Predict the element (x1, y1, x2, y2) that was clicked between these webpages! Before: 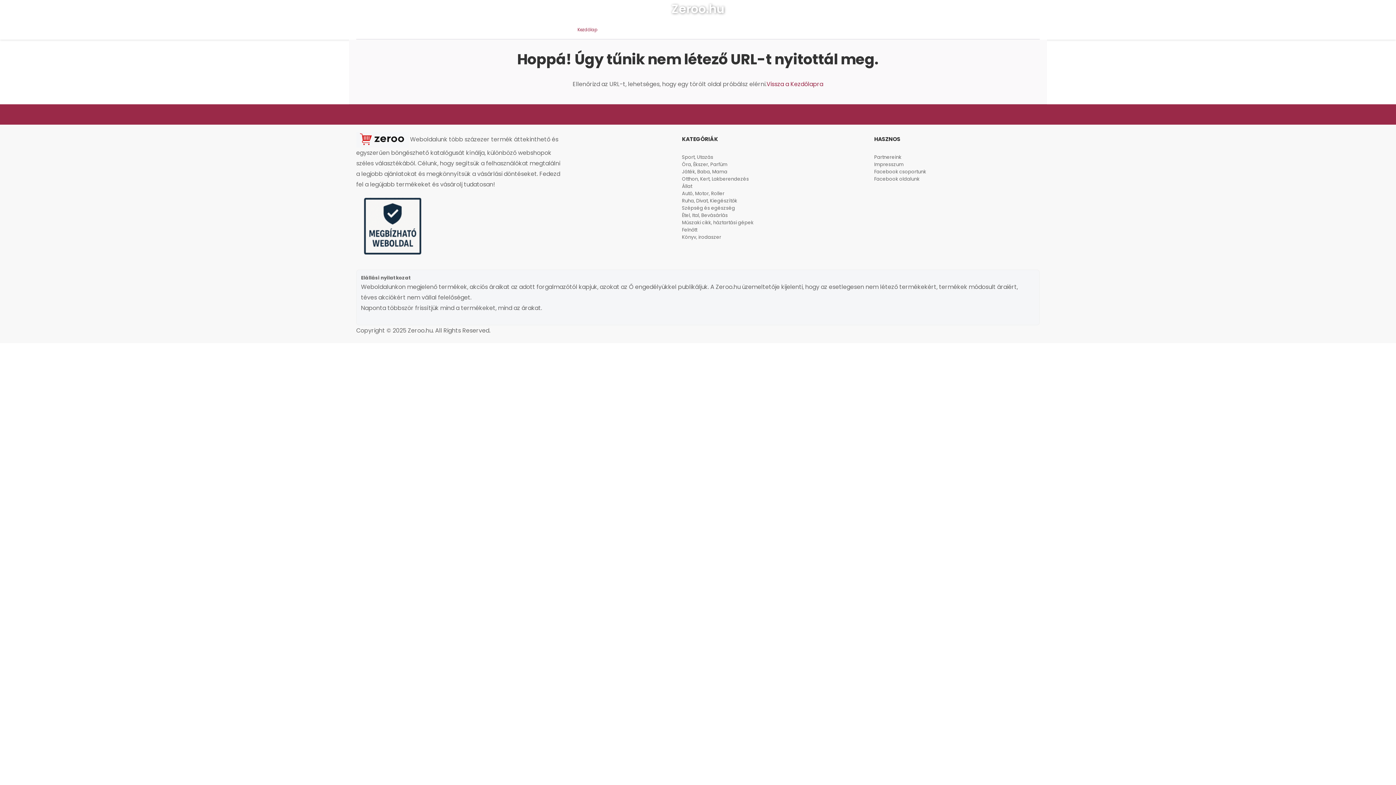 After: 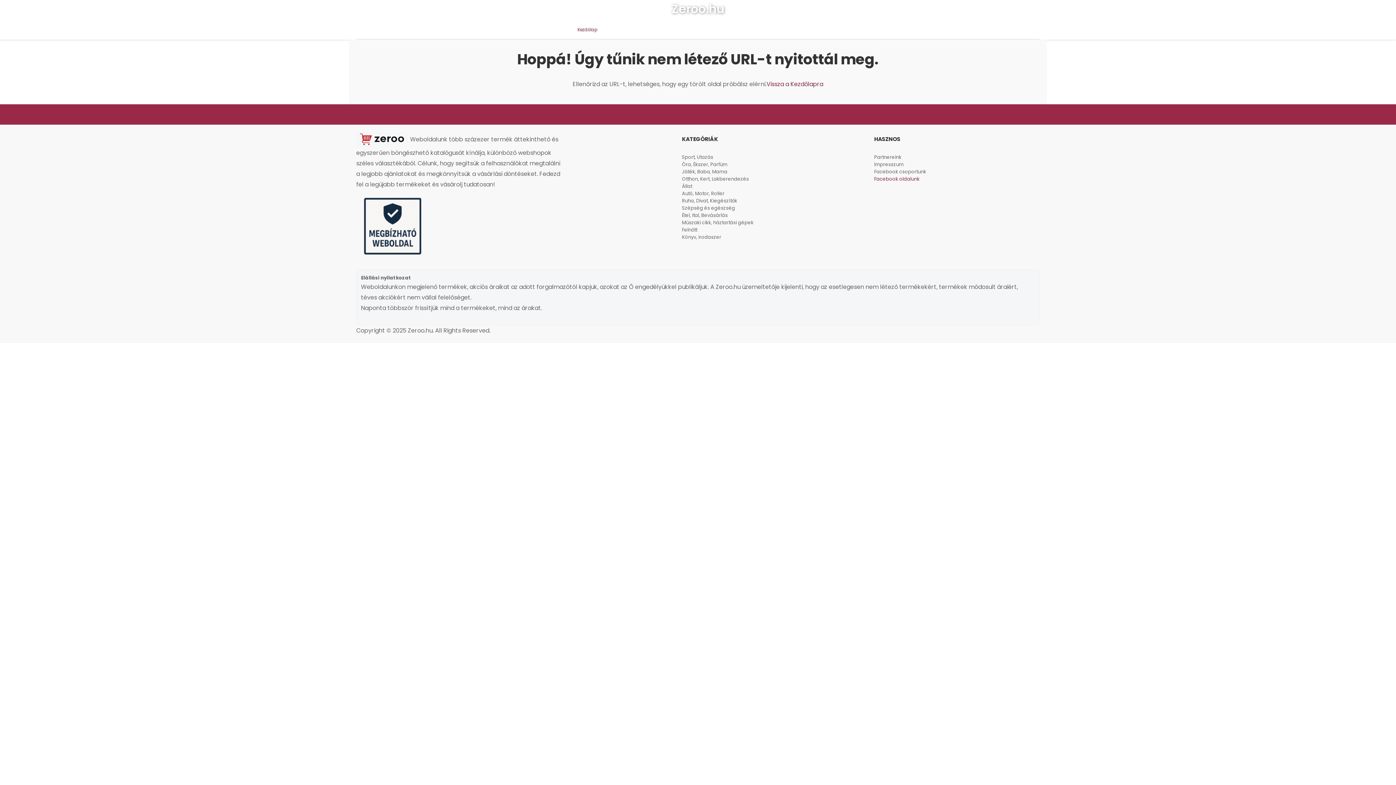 Action: bbox: (874, 175, 919, 182) label: Facebook oldalunk